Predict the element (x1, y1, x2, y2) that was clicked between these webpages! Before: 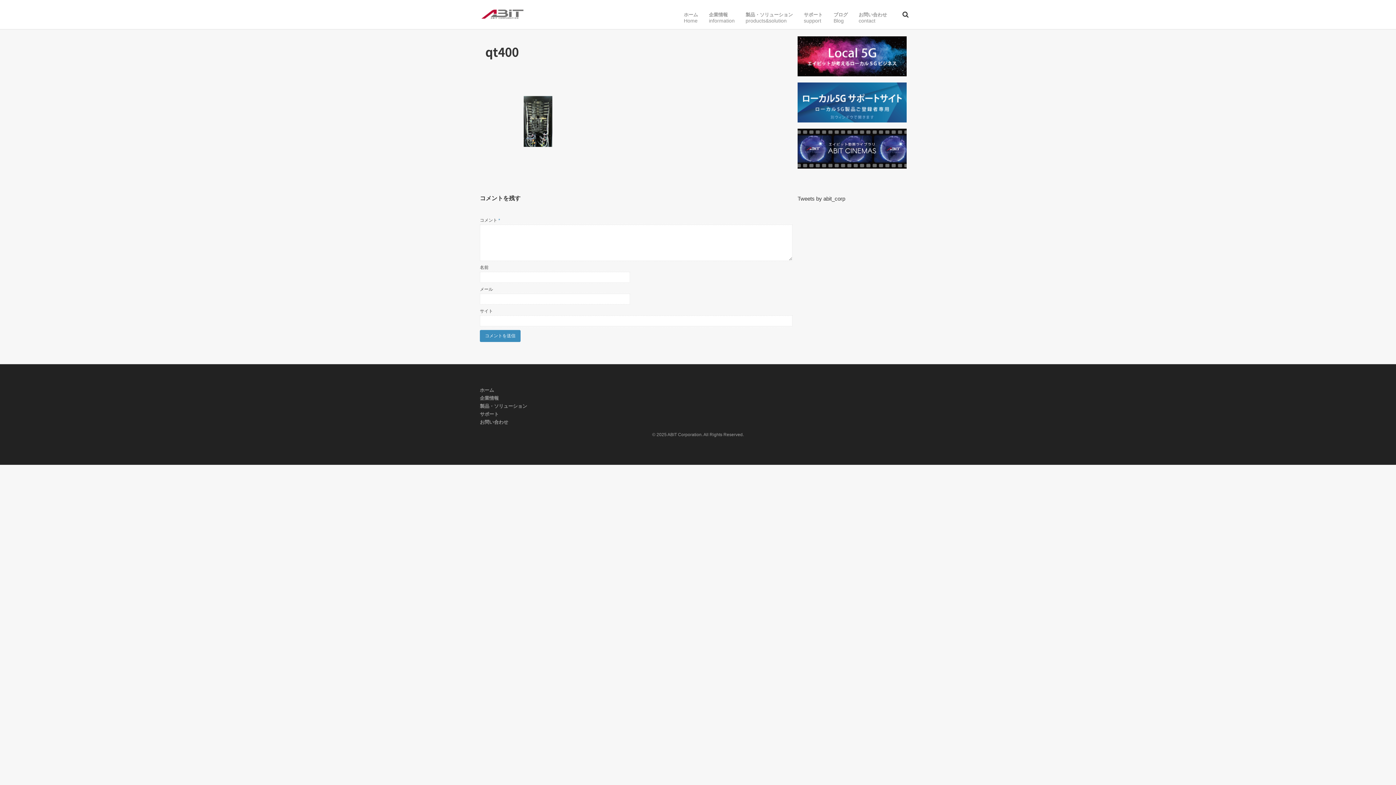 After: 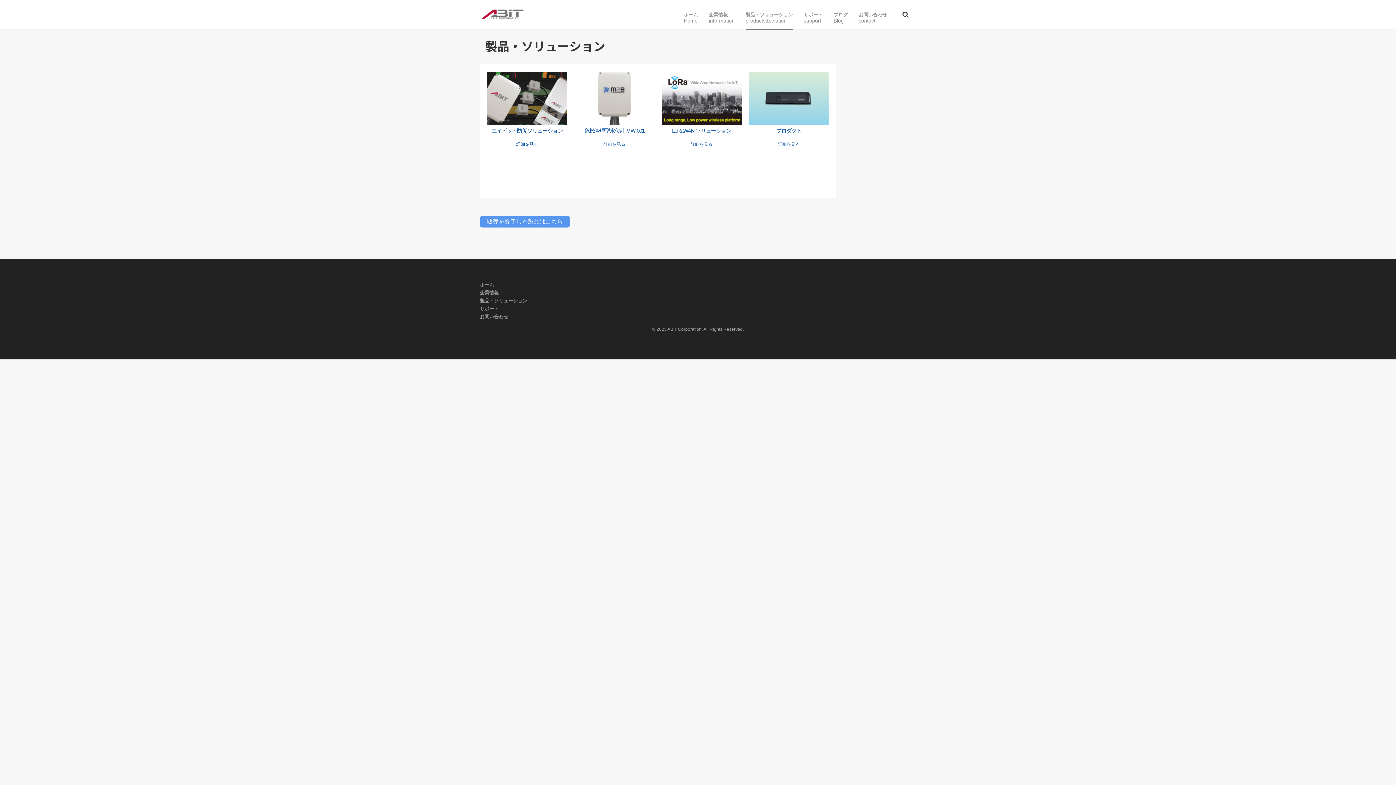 Action: bbox: (480, 402, 916, 410) label: 製品・ソリューション